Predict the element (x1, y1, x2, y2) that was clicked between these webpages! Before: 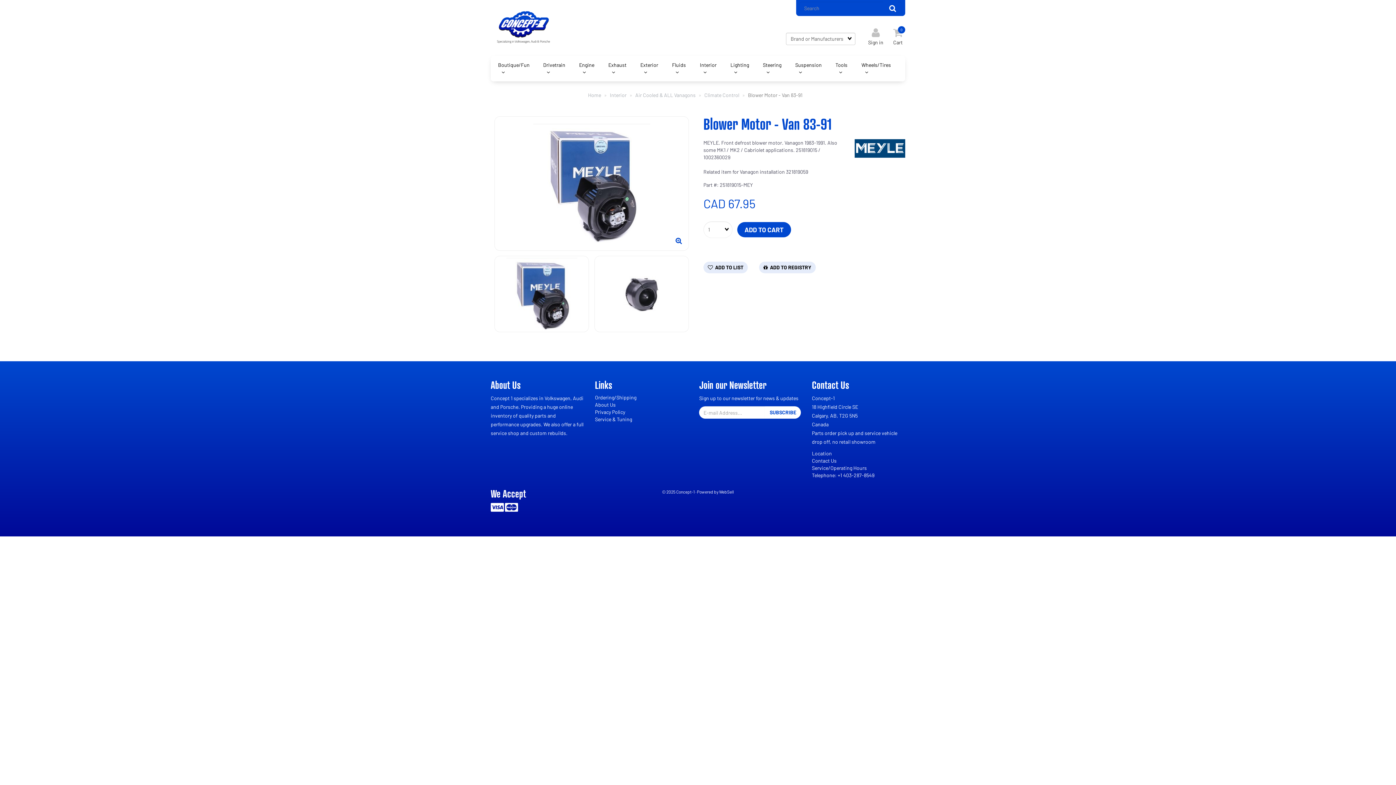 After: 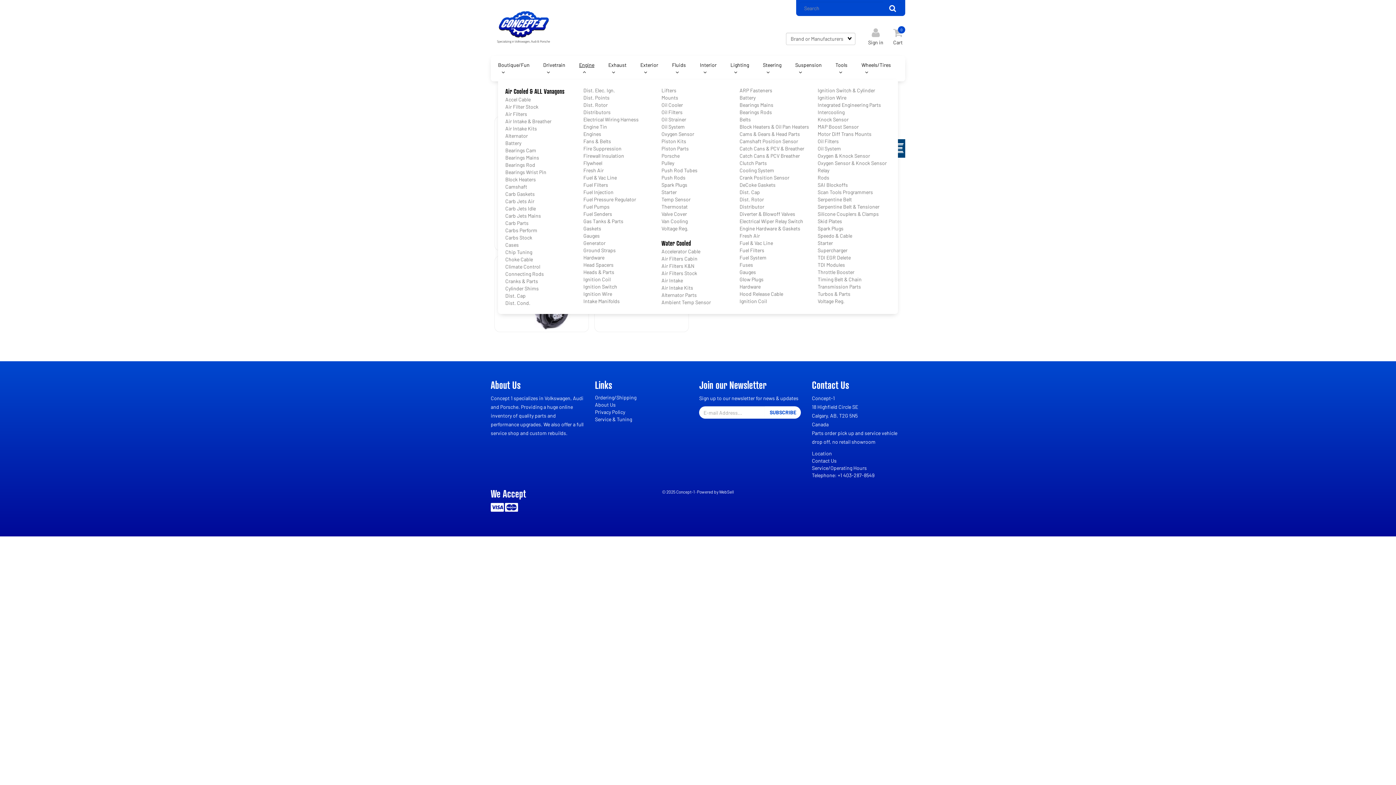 Action: bbox: (579, 57, 601, 79) label: Engine 